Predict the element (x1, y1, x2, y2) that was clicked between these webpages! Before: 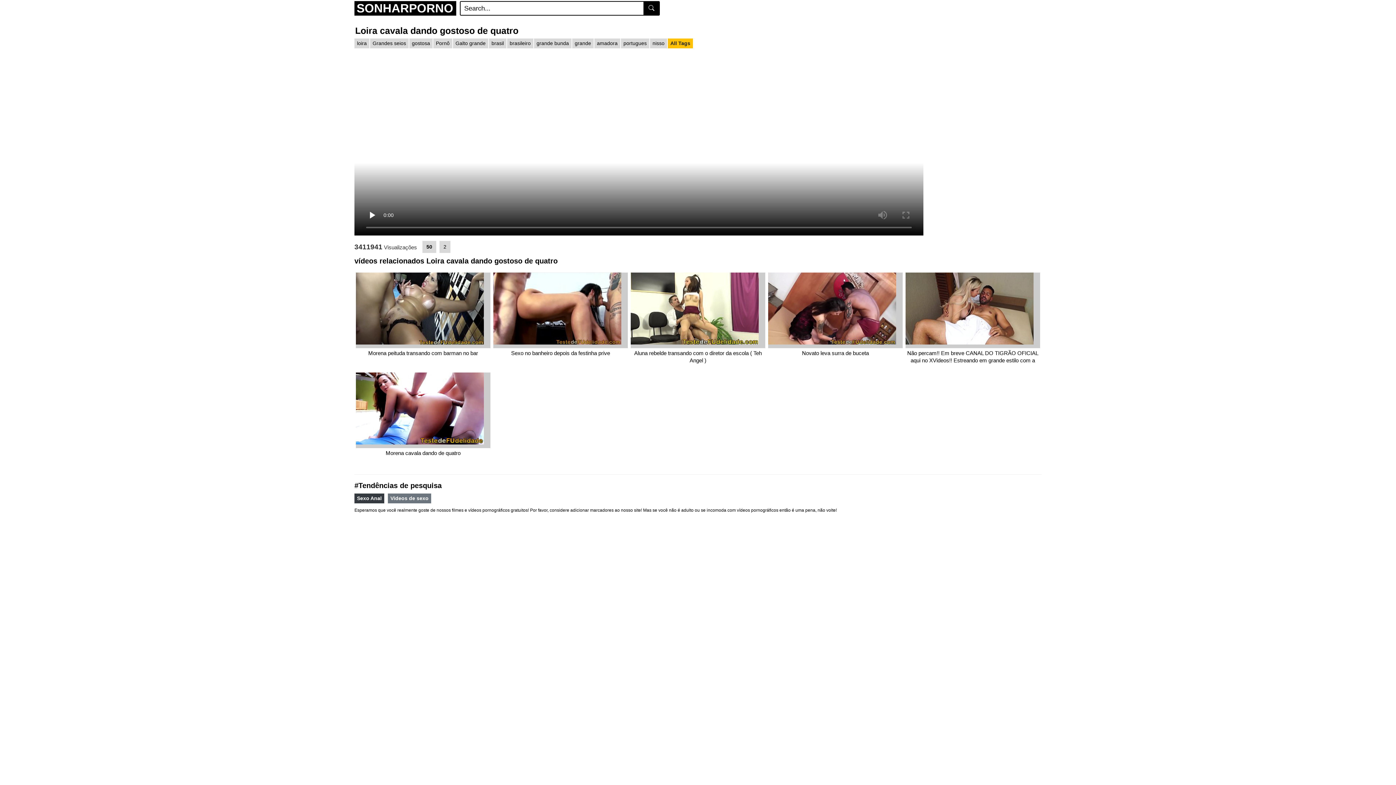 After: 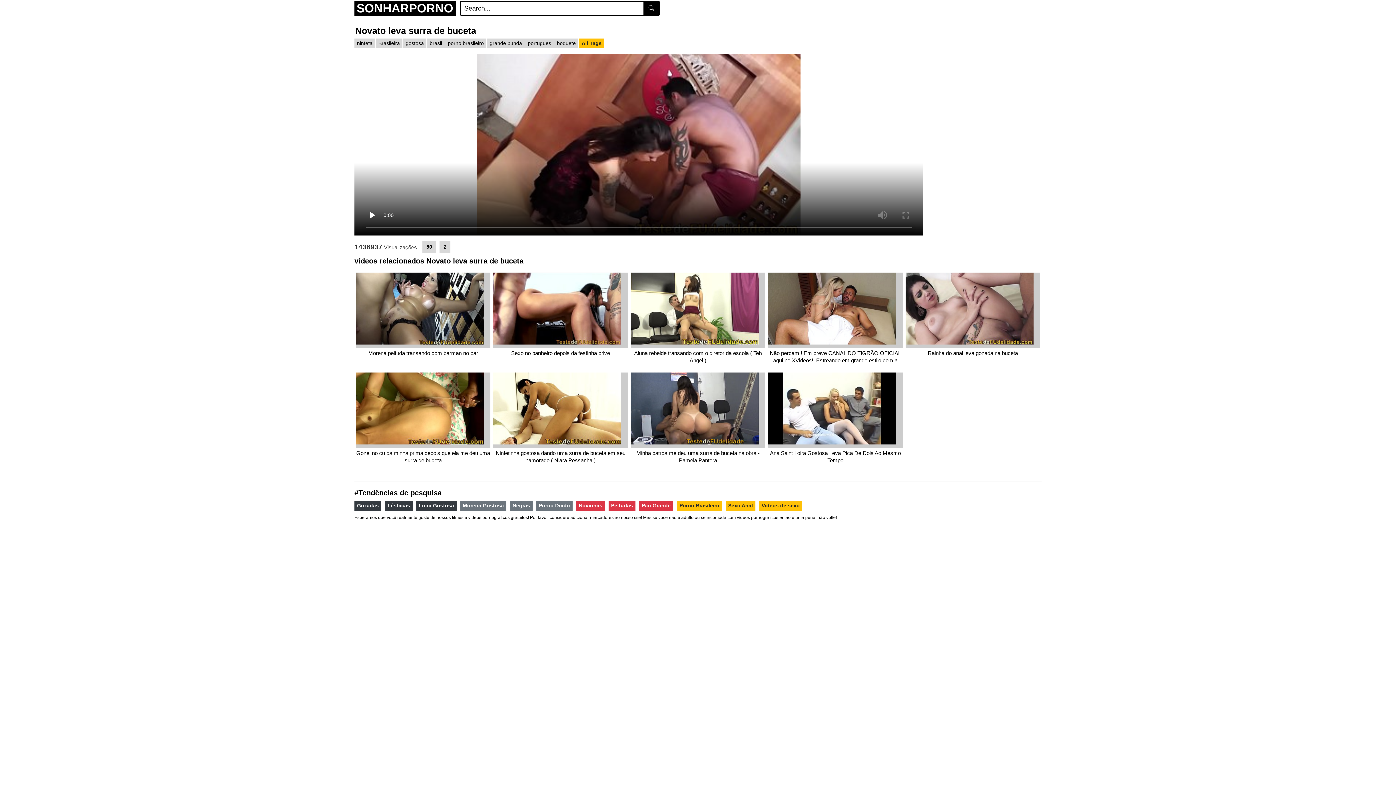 Action: bbox: (768, 272, 902, 348) label: Novato leva surra de buceta